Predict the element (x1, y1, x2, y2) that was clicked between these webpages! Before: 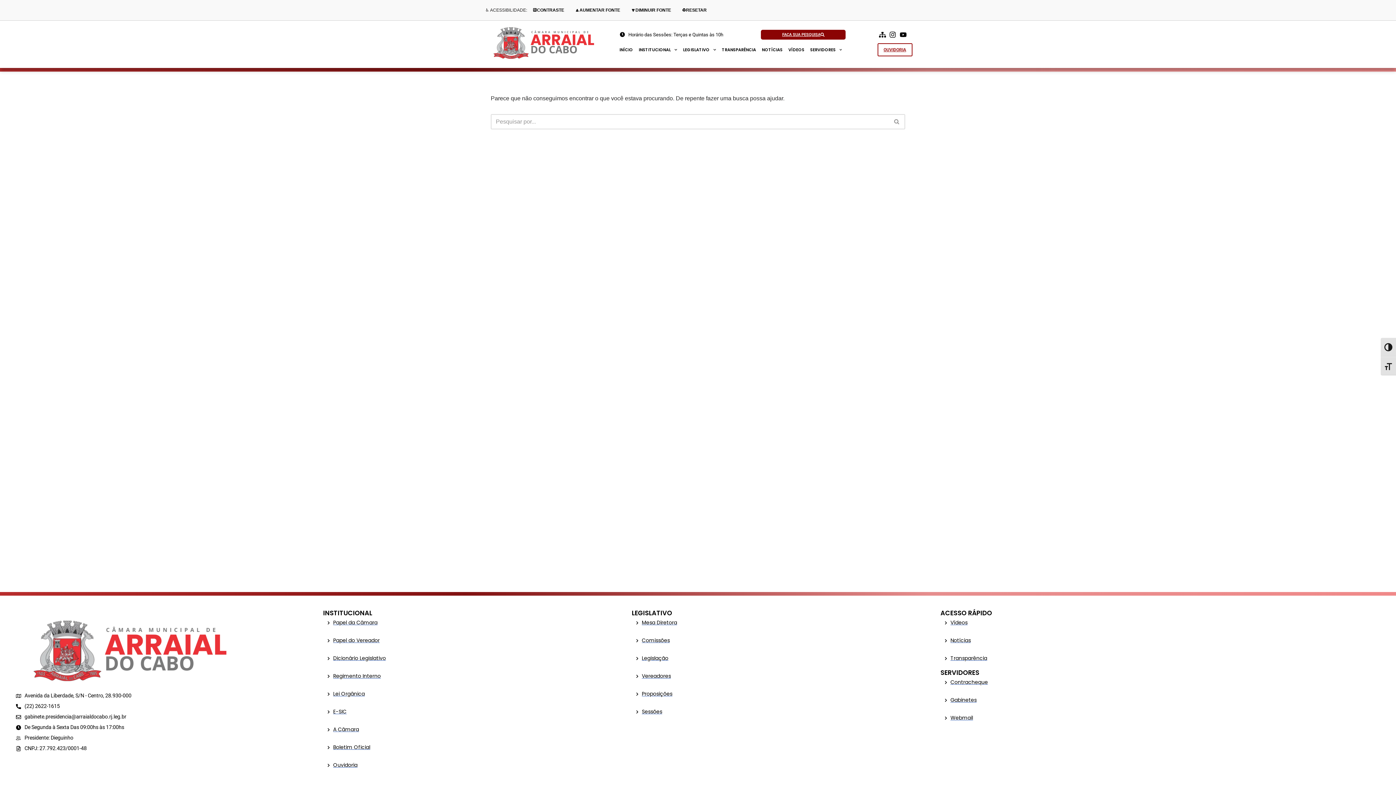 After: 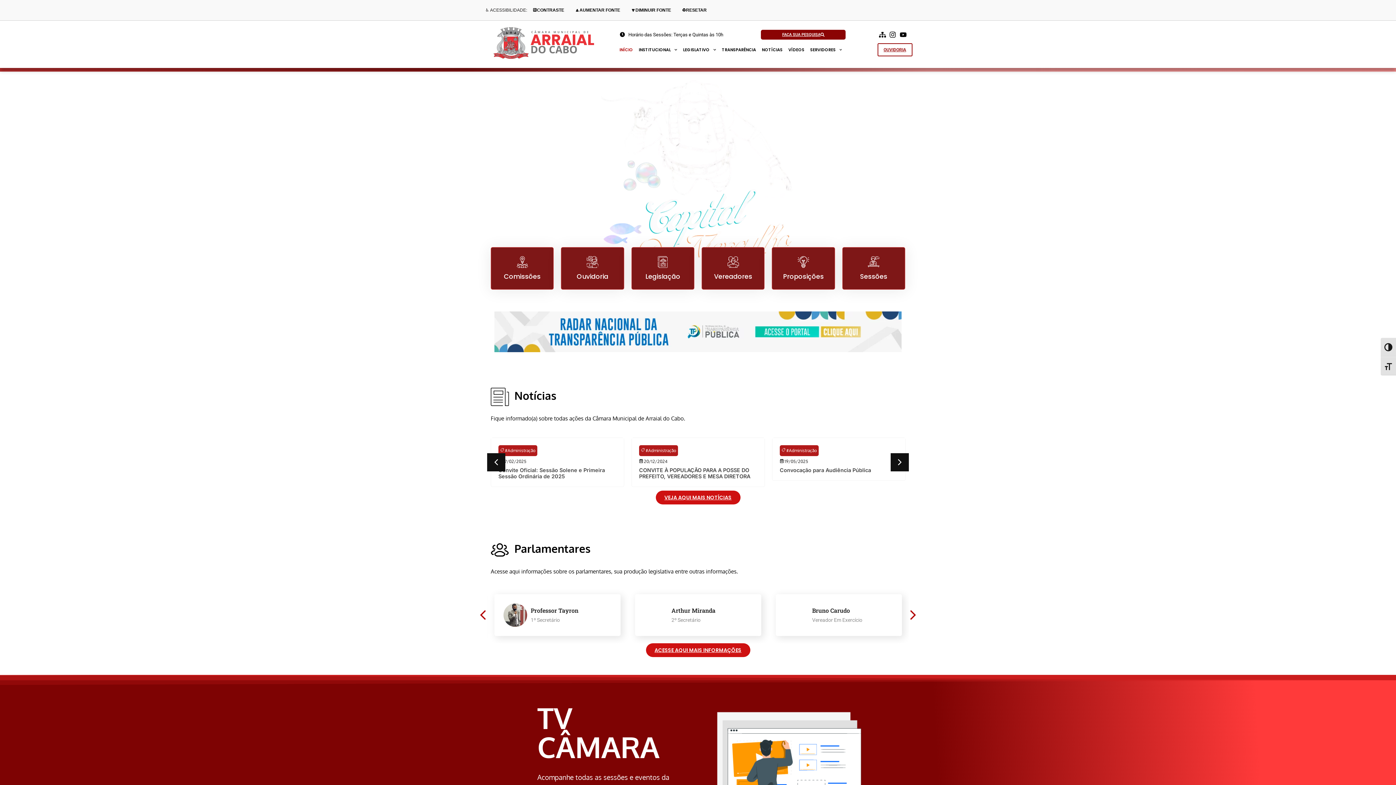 Action: label: INÍCIO bbox: (616, 41, 636, 58)